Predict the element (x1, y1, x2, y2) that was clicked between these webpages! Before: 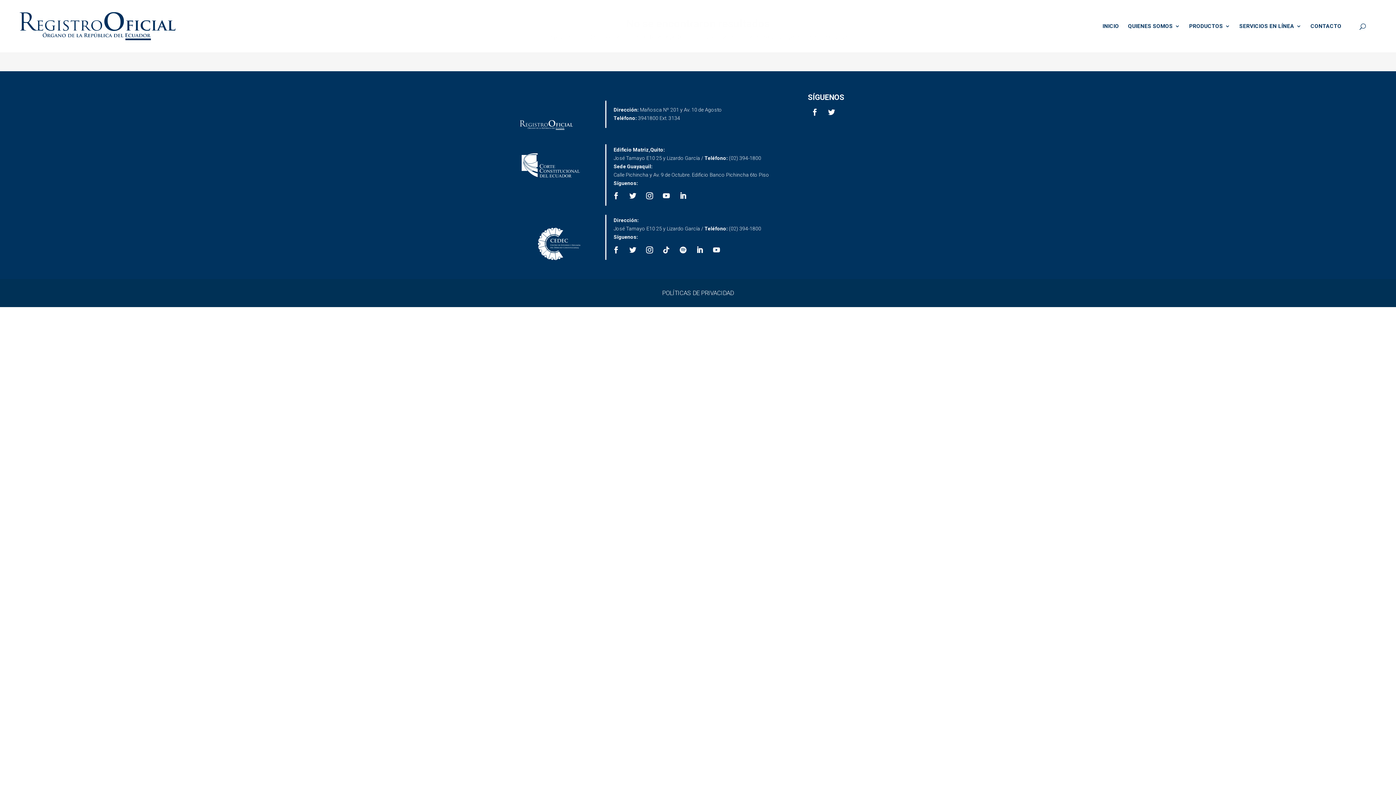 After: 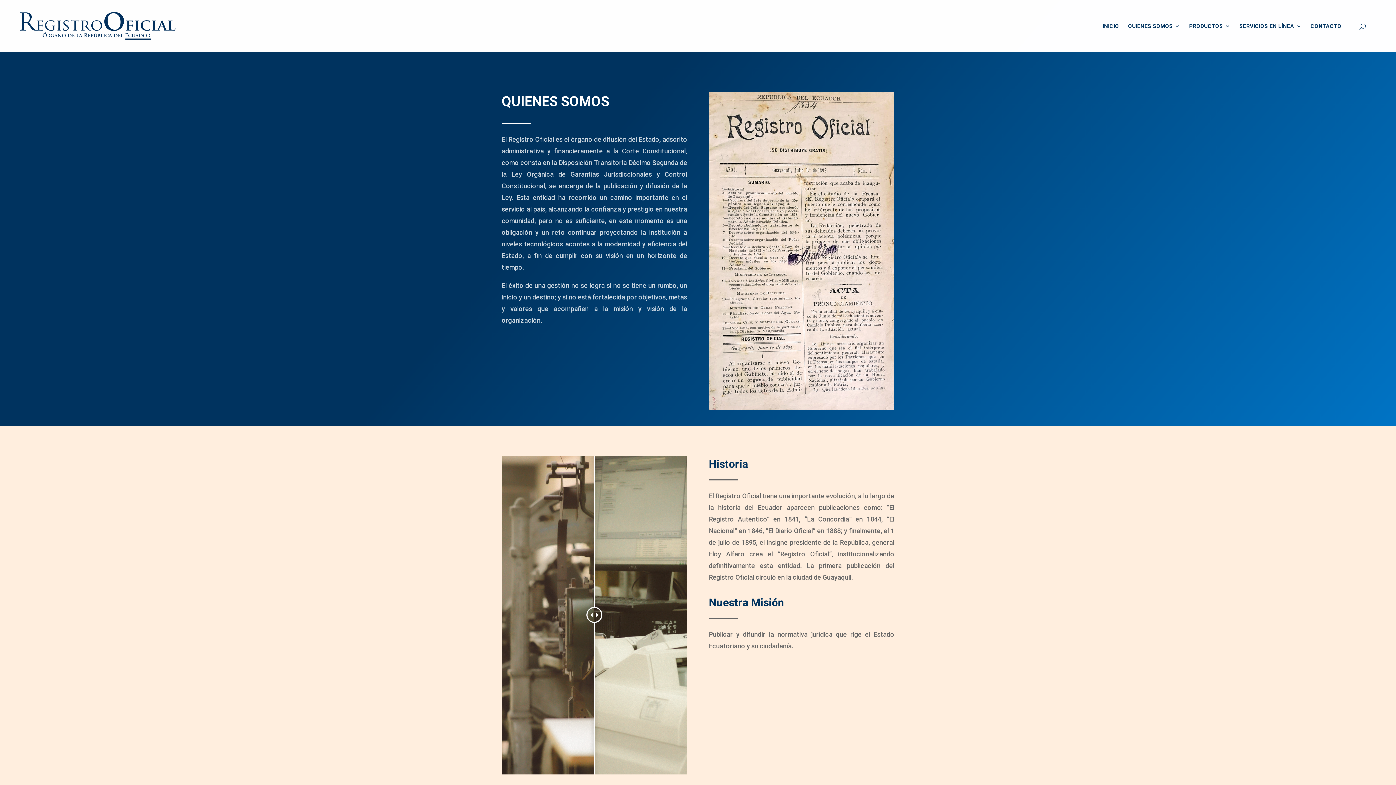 Action: label: QUIENES SOMOS bbox: (1128, 23, 1180, 52)